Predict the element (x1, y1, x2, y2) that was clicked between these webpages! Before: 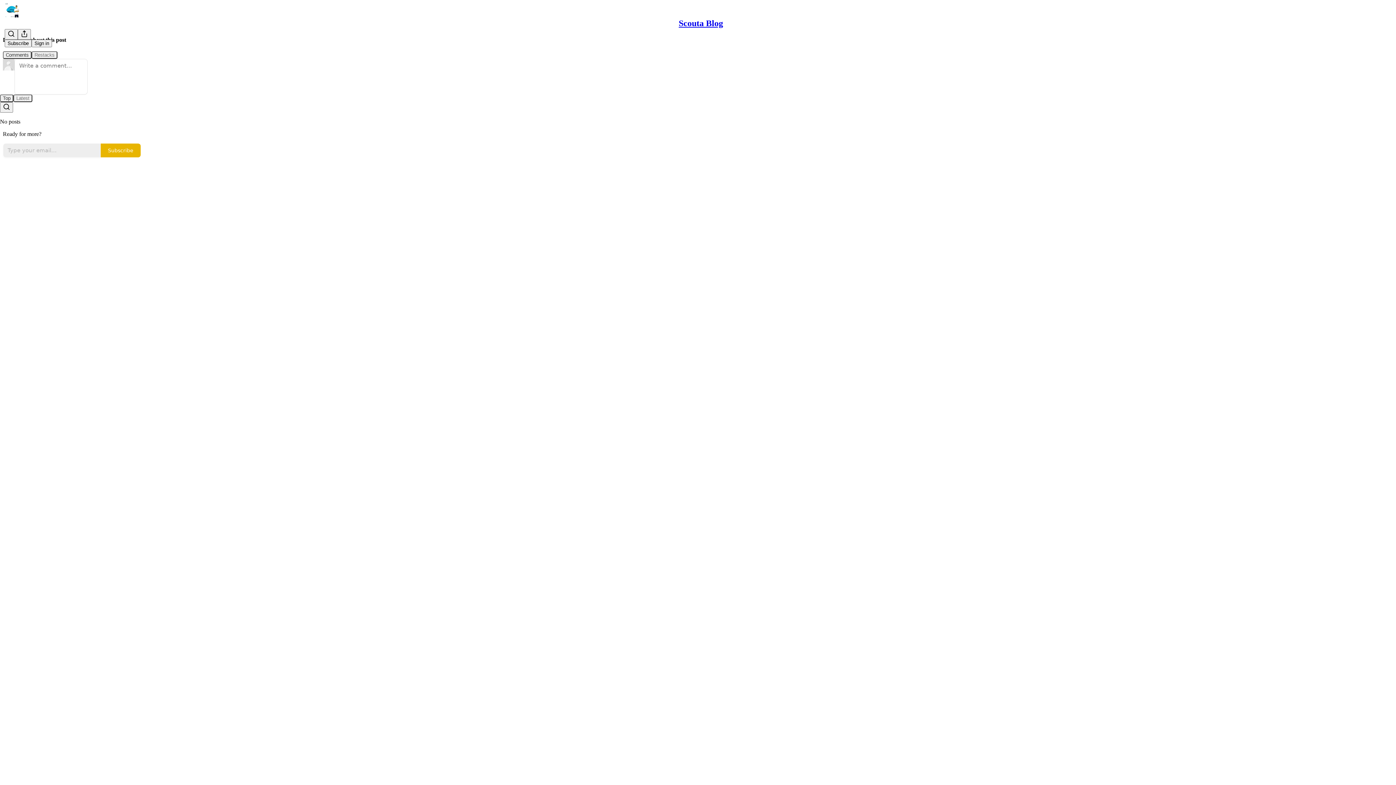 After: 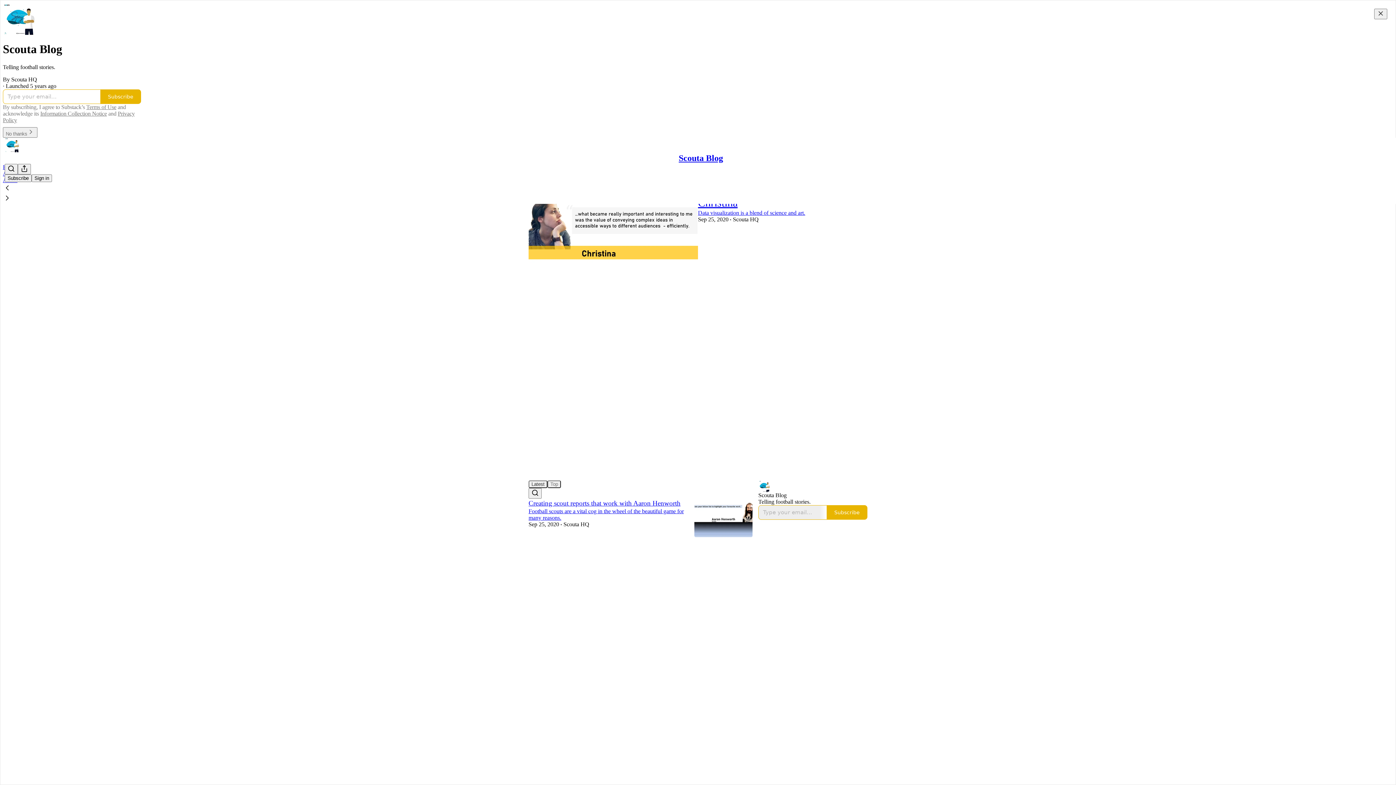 Action: bbox: (4, 2, 1399, 17)